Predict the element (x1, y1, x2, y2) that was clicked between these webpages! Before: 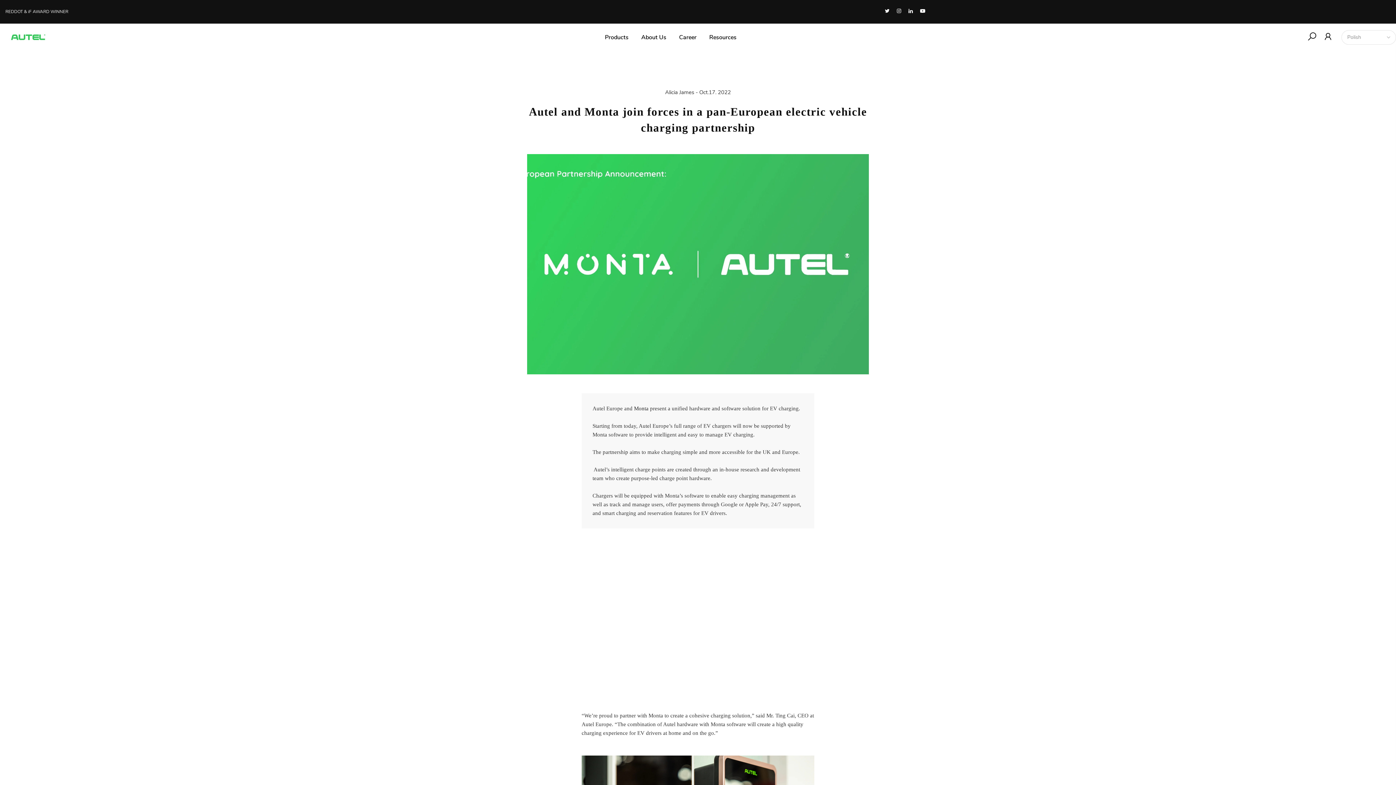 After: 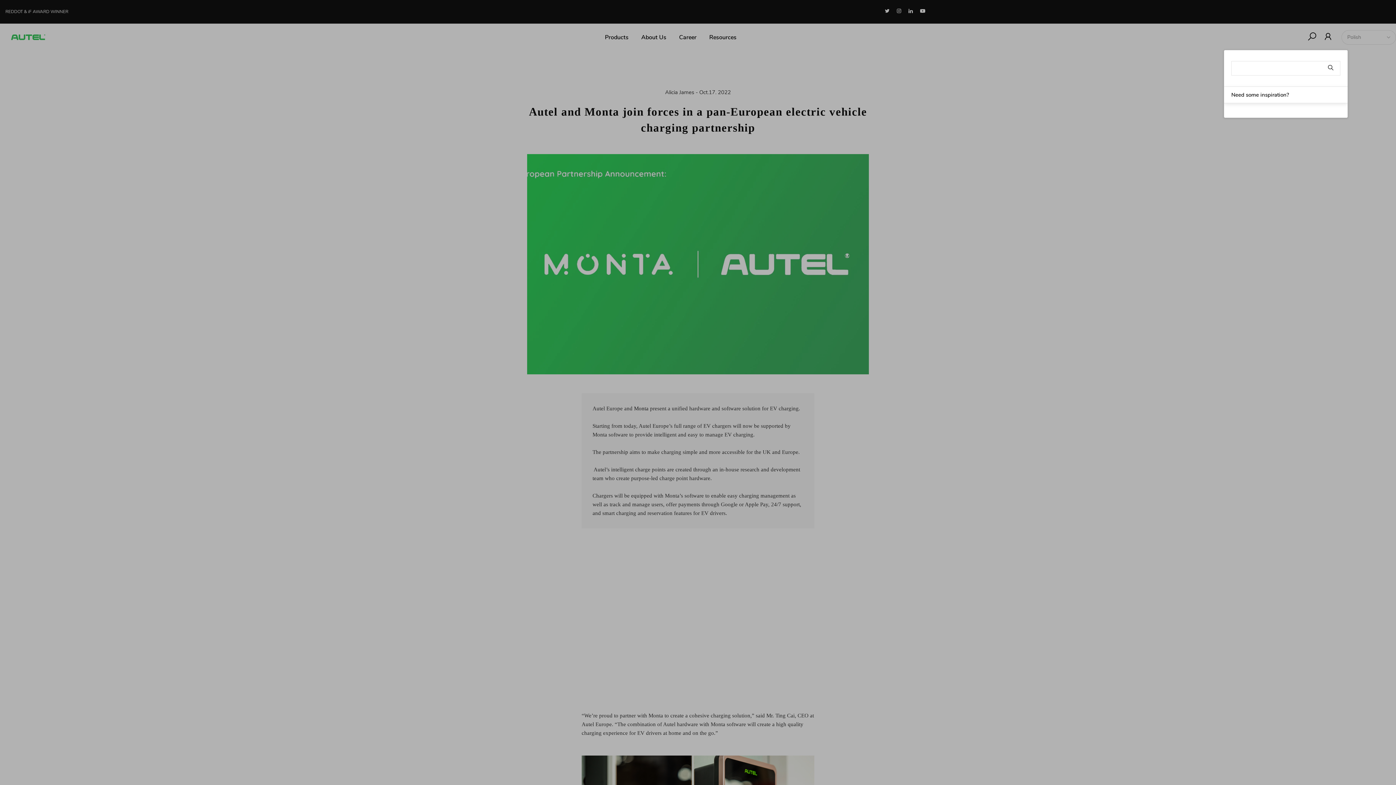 Action: bbox: (1304, 31, 1320, 42)